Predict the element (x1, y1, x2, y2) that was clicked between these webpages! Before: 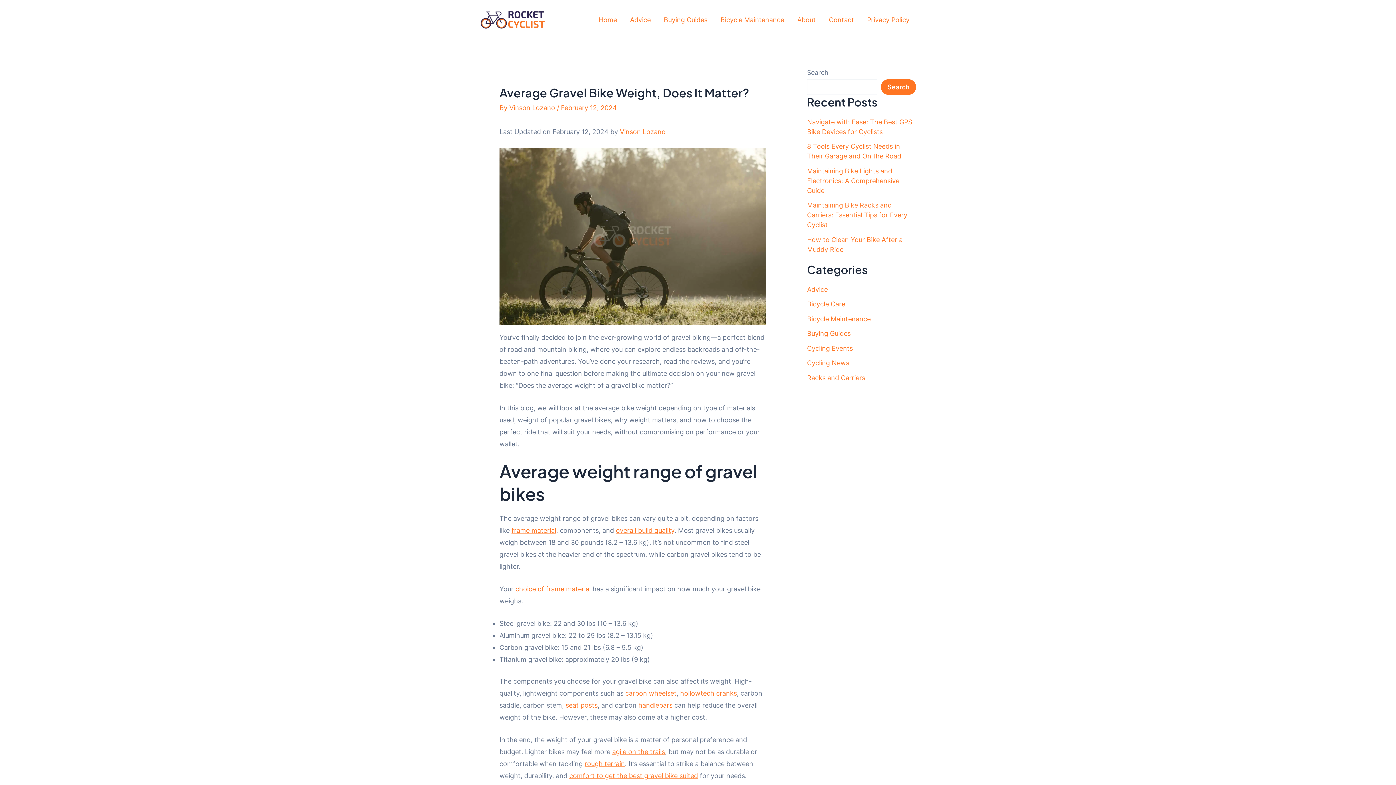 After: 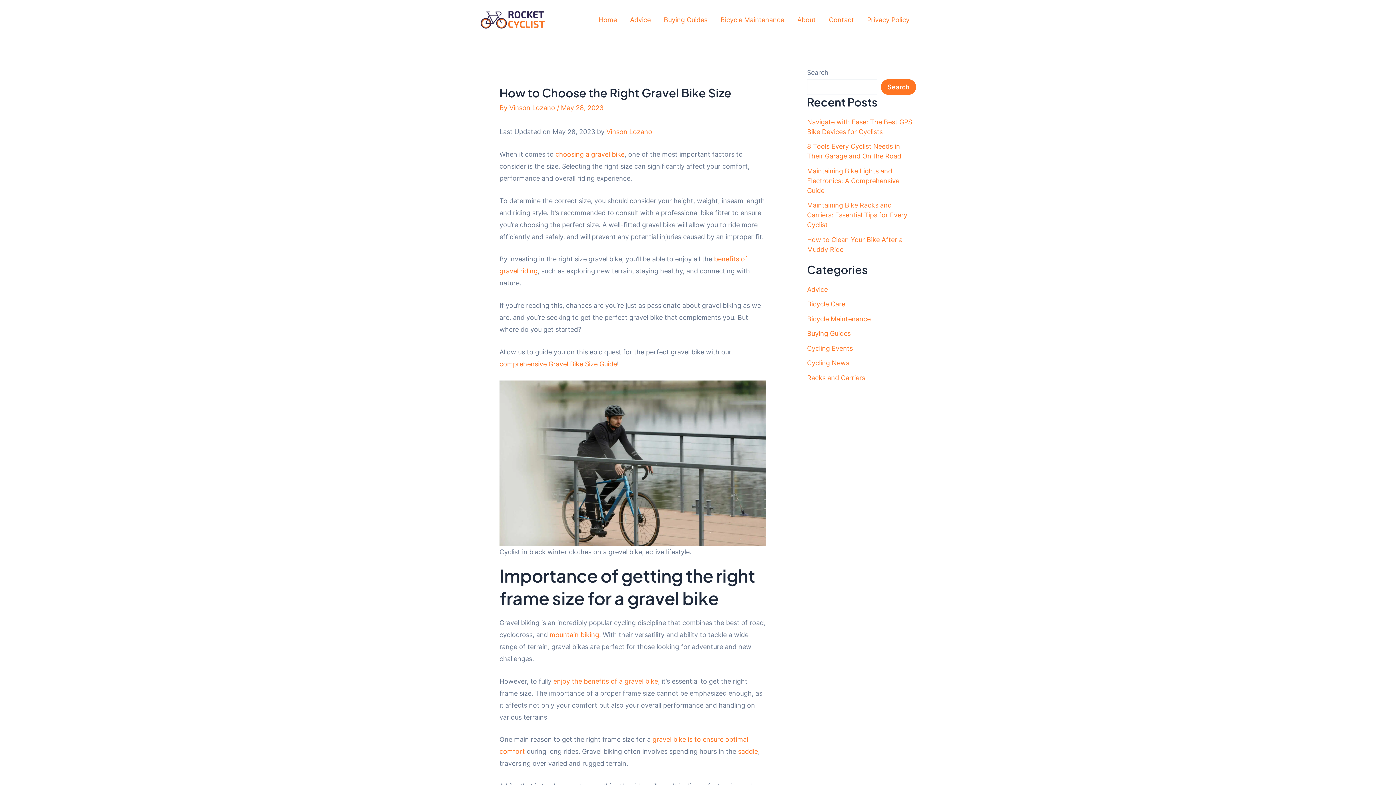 Action: label: comfort to get the best gravel bike suited bbox: (569, 772, 698, 779)